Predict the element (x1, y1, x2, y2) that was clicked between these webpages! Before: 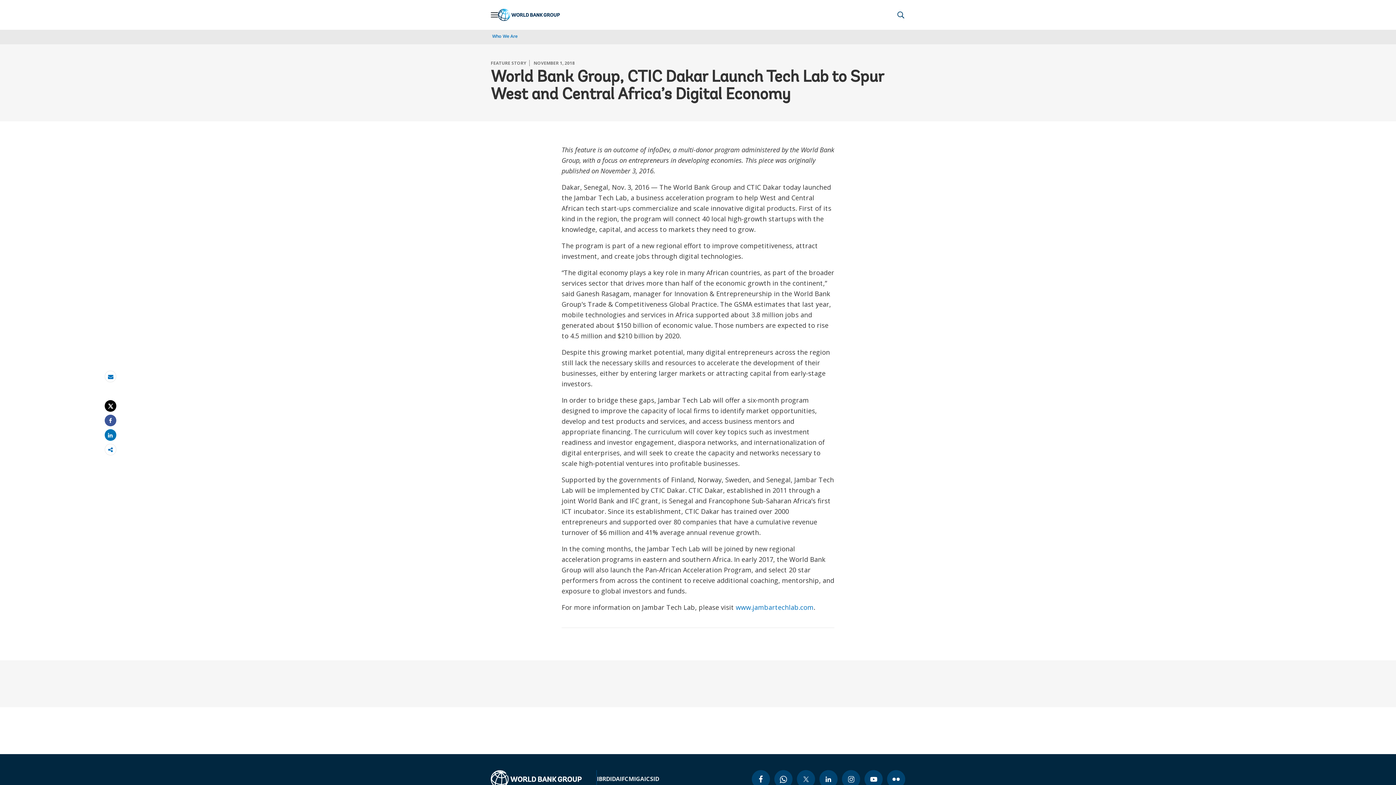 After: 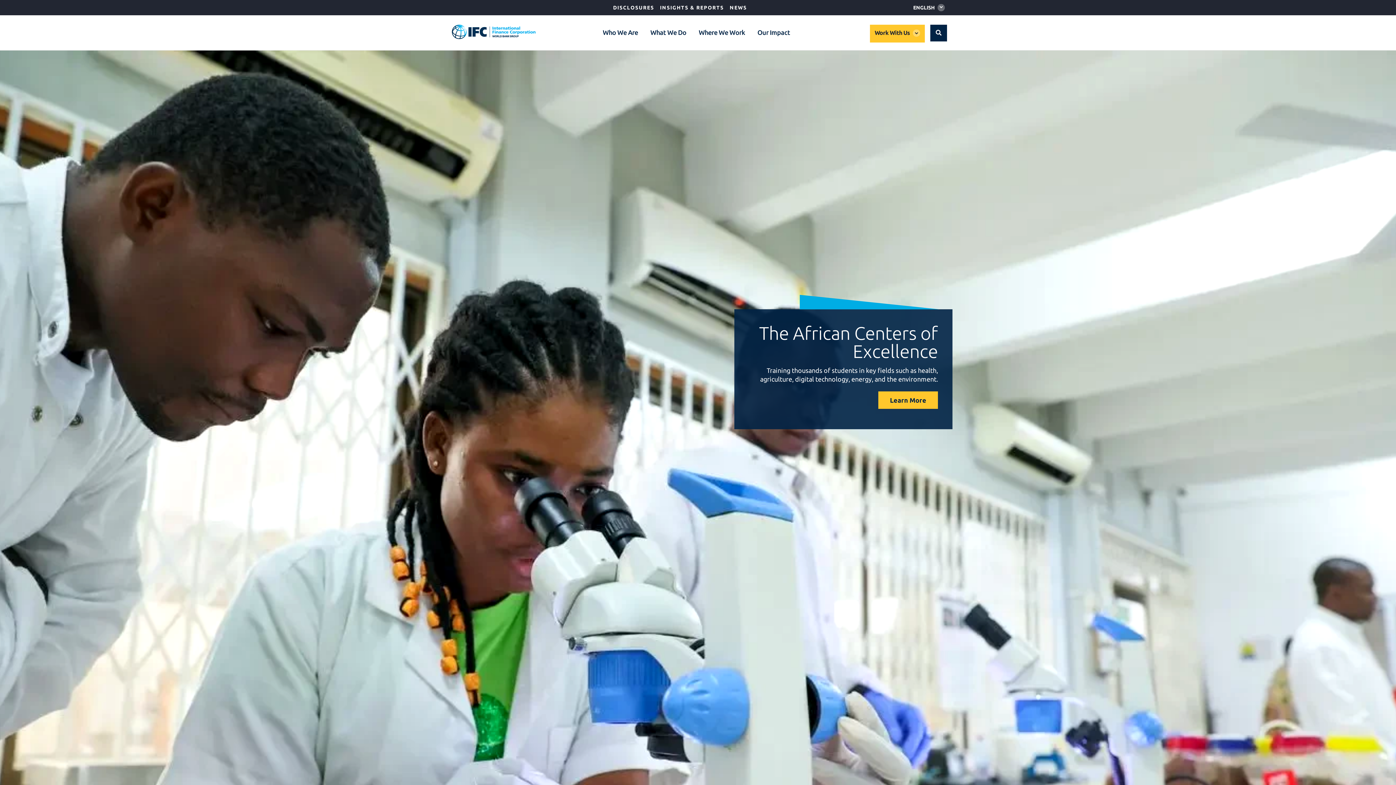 Action: bbox: (620, 775, 628, 783) label: IFC